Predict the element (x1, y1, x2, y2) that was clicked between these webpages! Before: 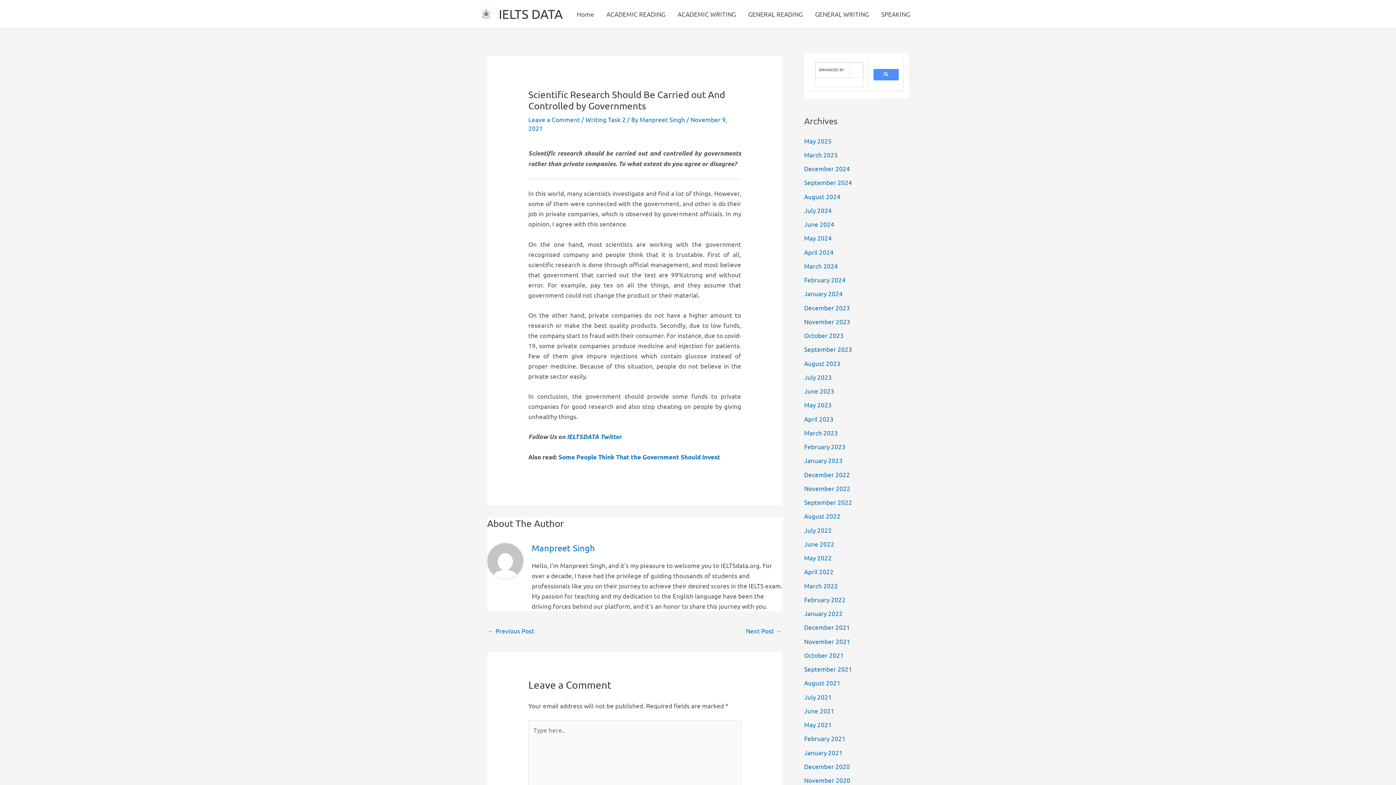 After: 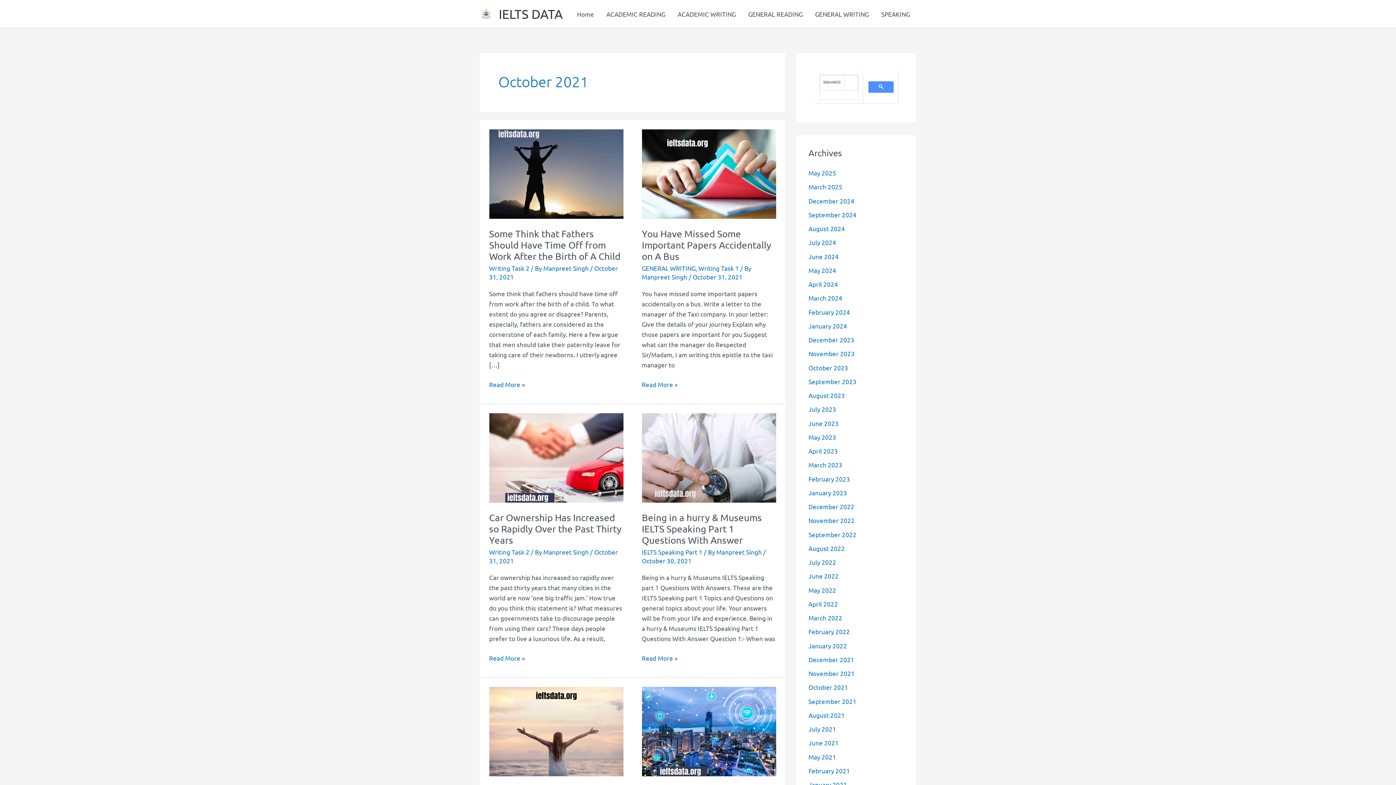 Action: label: October 2021 bbox: (804, 651, 844, 659)